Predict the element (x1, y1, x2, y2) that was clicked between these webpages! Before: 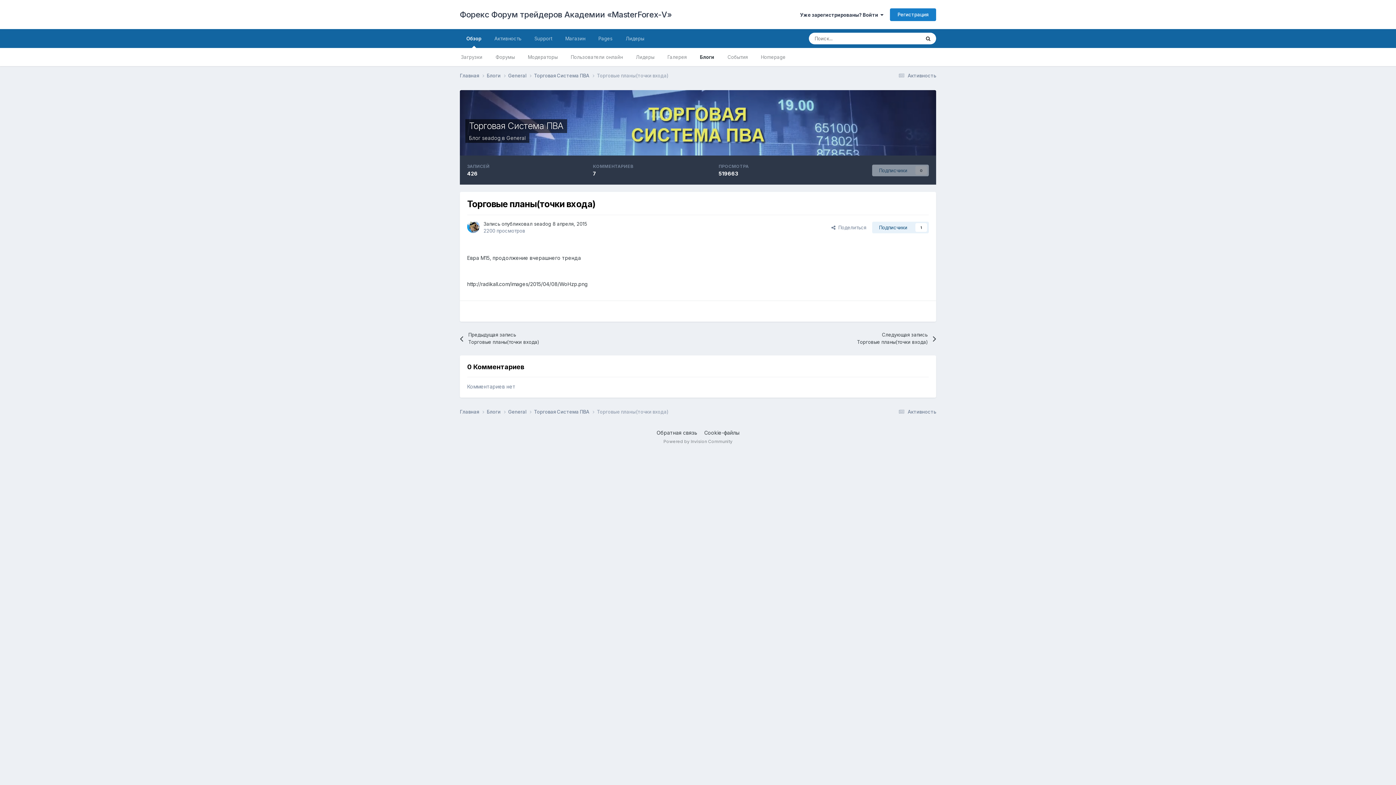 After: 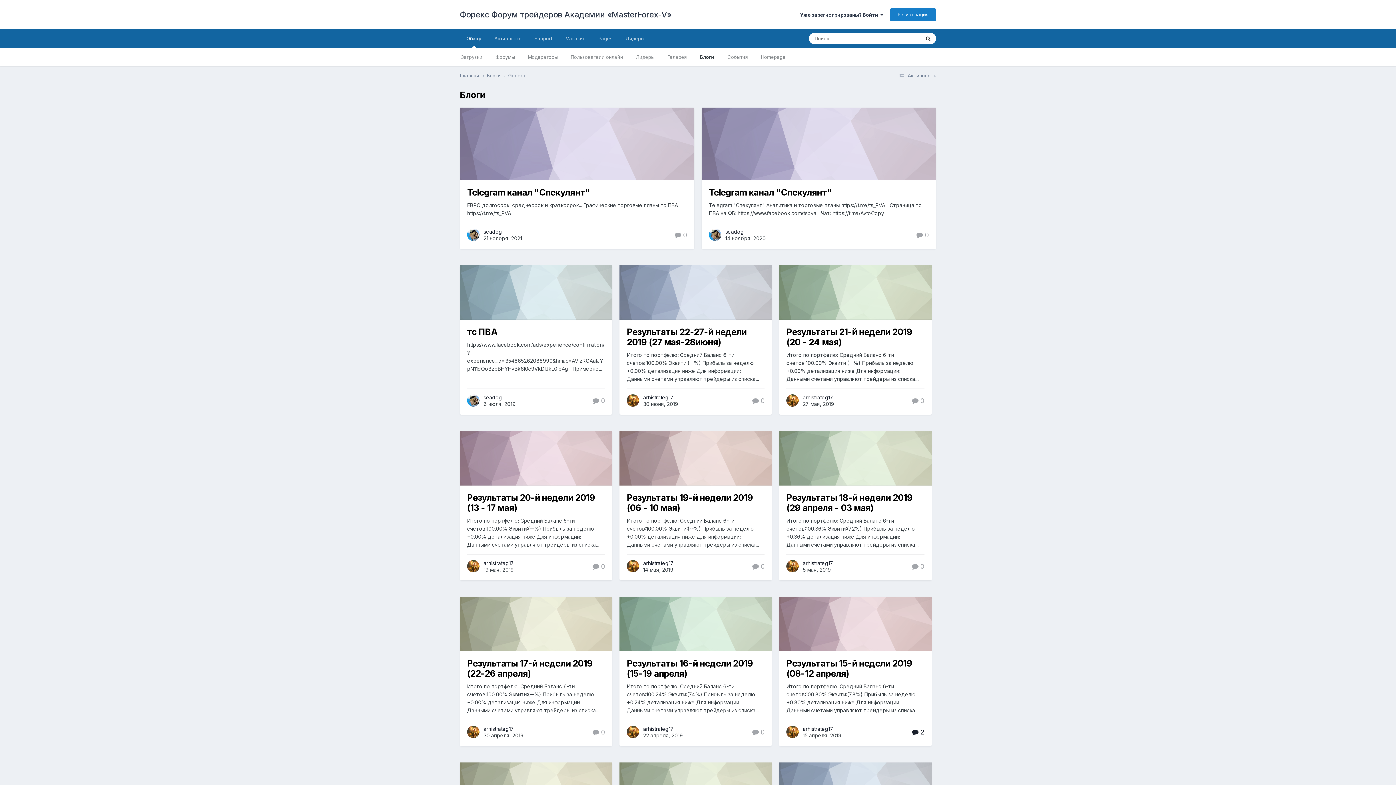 Action: label: General bbox: (506, 134, 525, 141)